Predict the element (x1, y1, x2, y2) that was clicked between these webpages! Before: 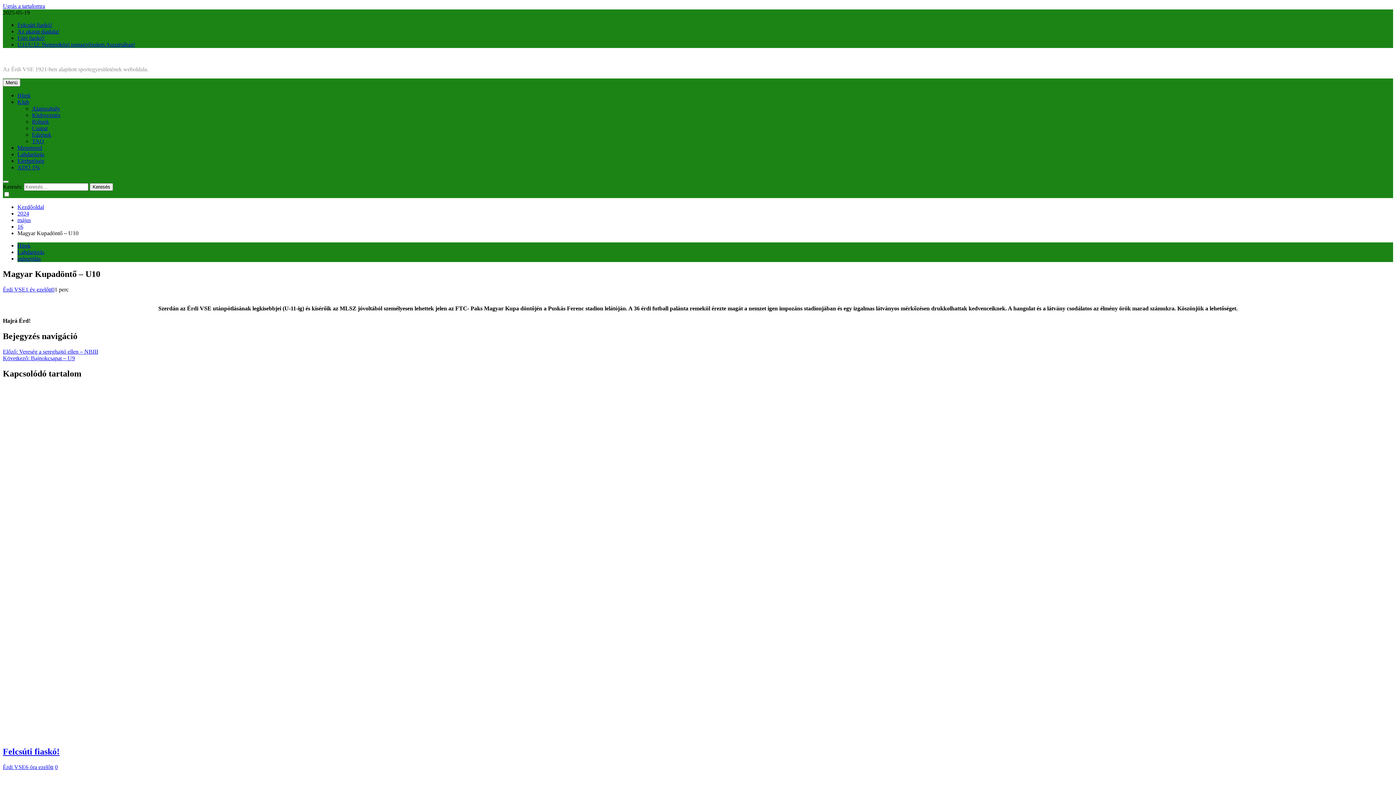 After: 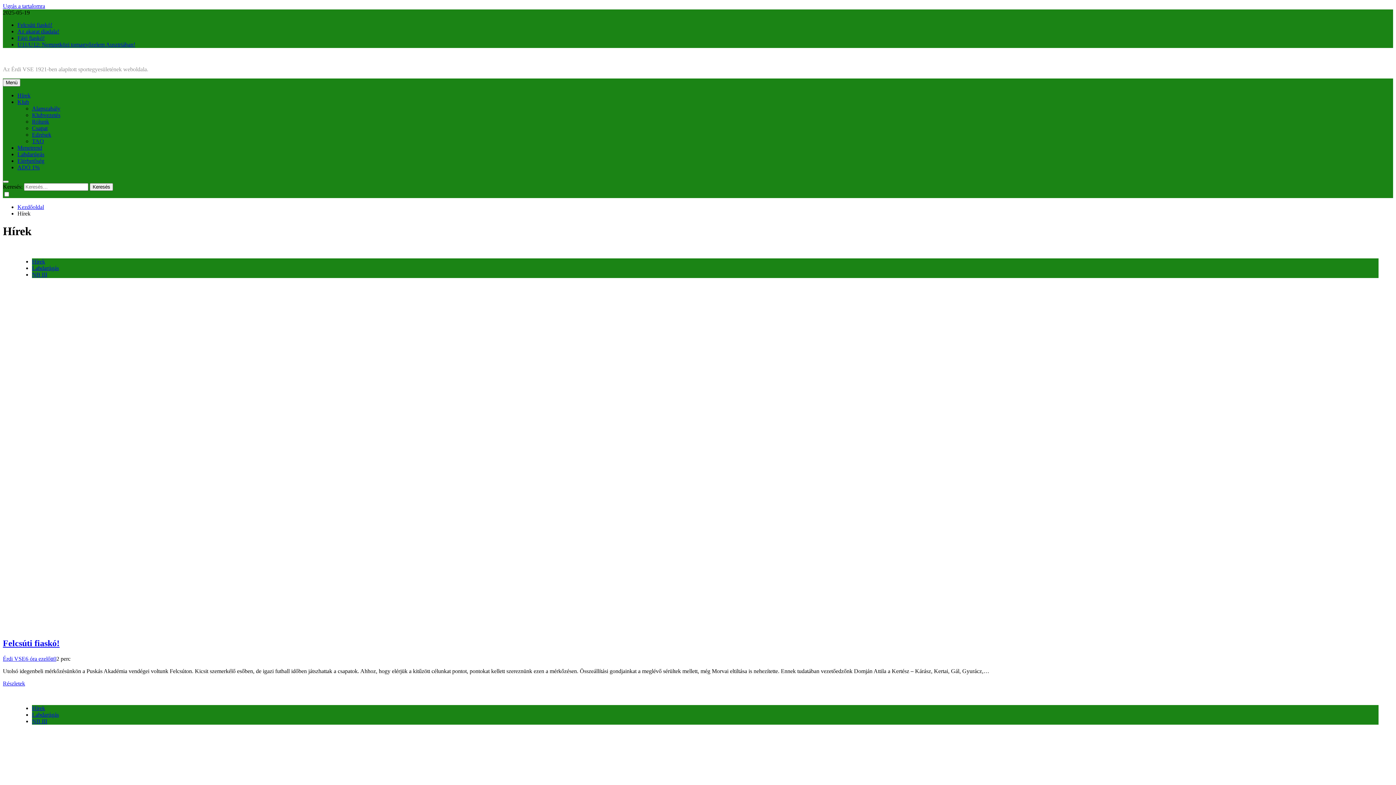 Action: label: Hírek bbox: (17, 242, 30, 248)